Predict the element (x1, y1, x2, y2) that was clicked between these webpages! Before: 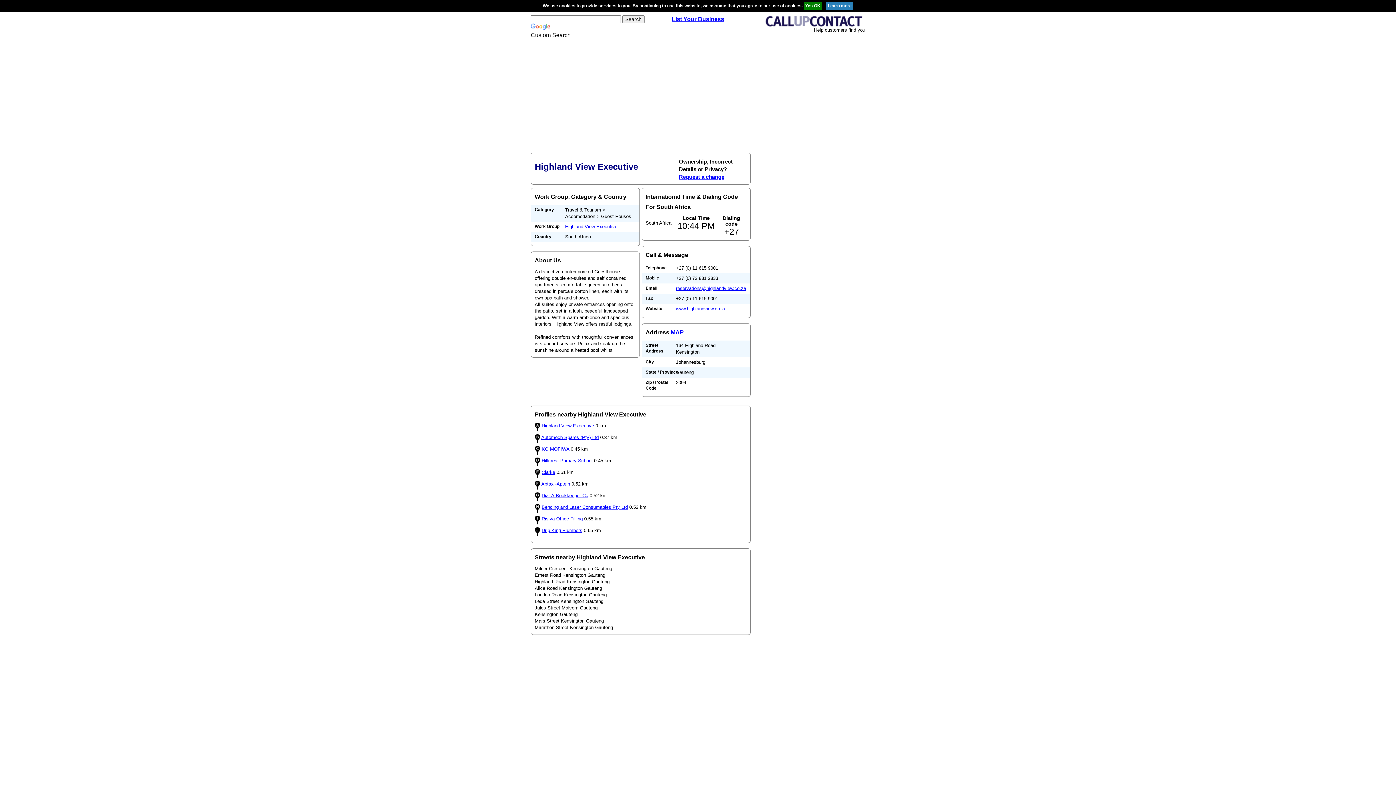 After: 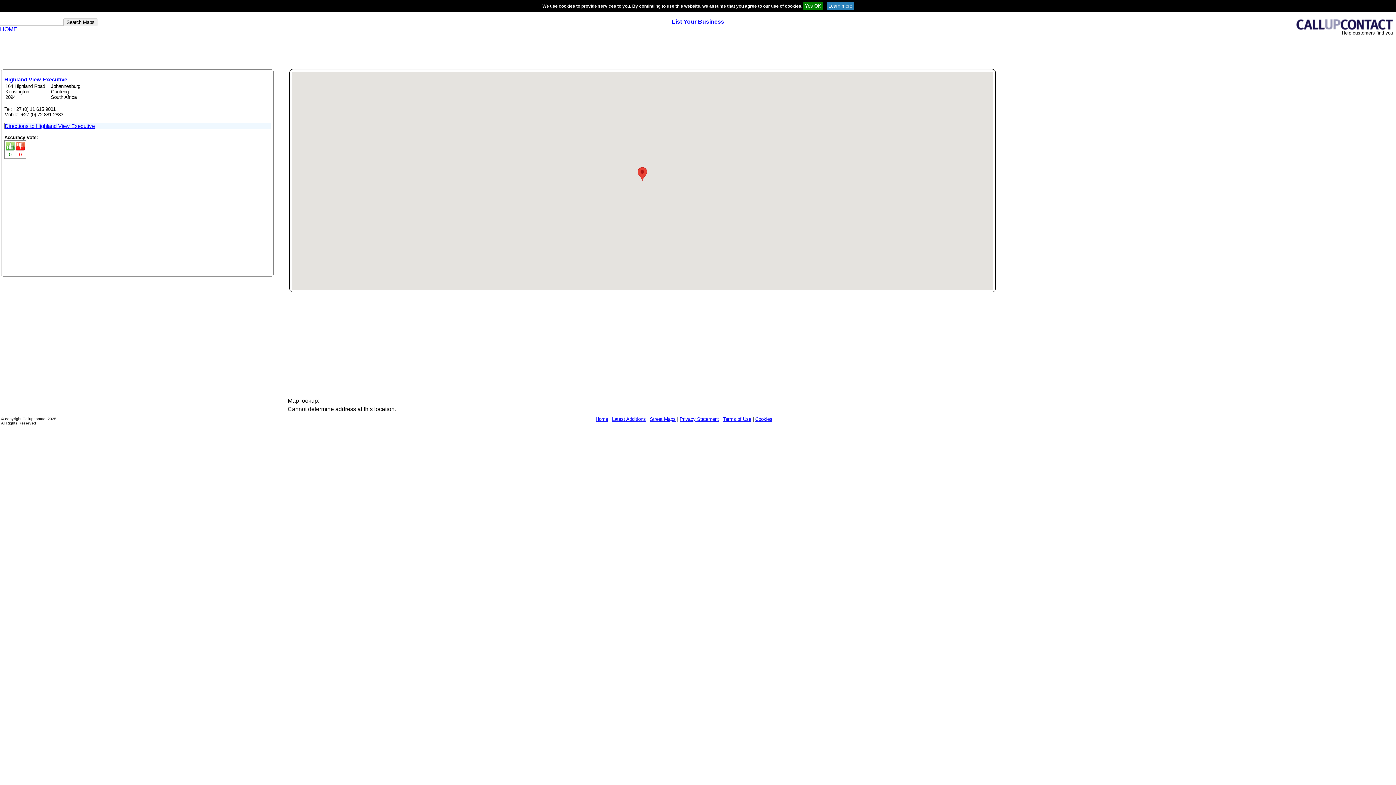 Action: bbox: (670, 329, 684, 335) label: MAP